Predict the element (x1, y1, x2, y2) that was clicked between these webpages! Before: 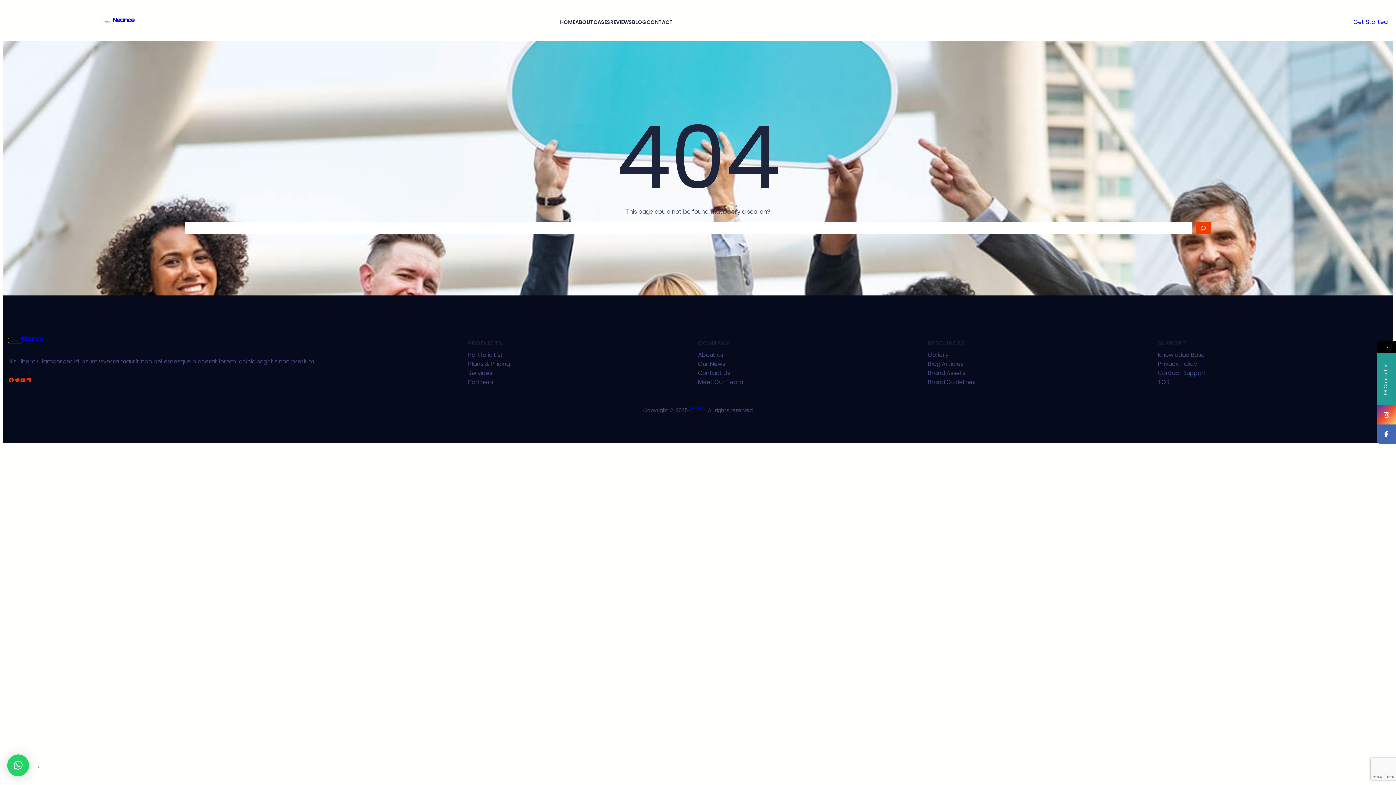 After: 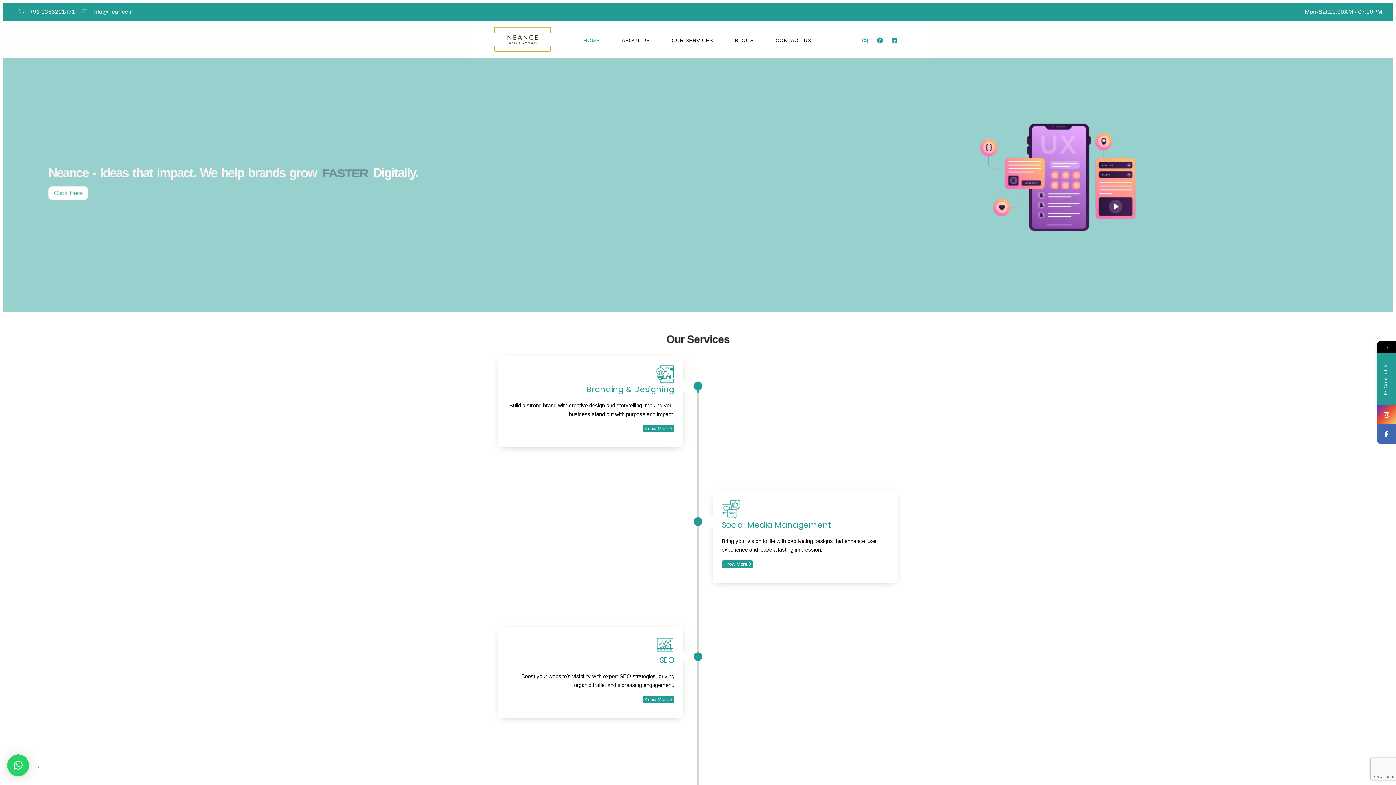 Action: bbox: (103, 19, 112, 24)